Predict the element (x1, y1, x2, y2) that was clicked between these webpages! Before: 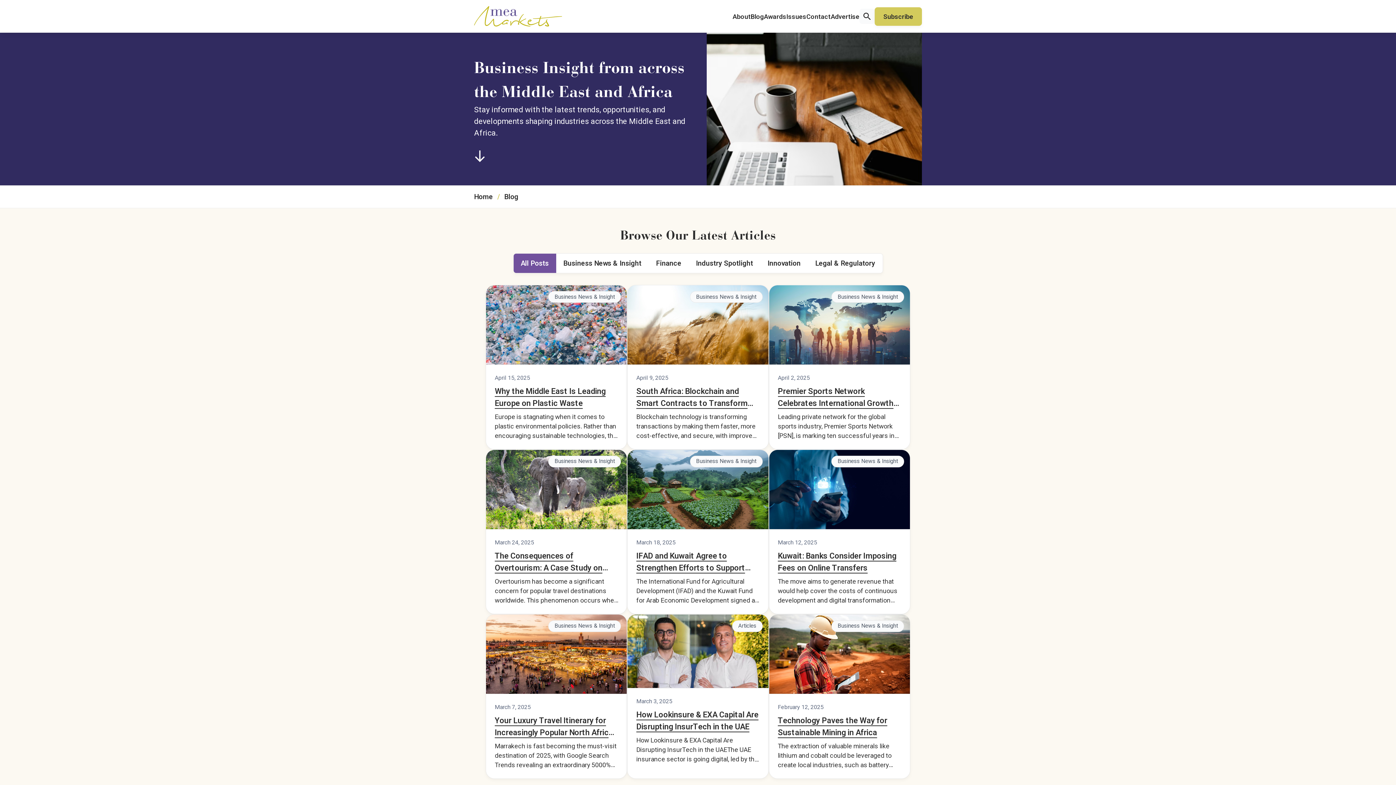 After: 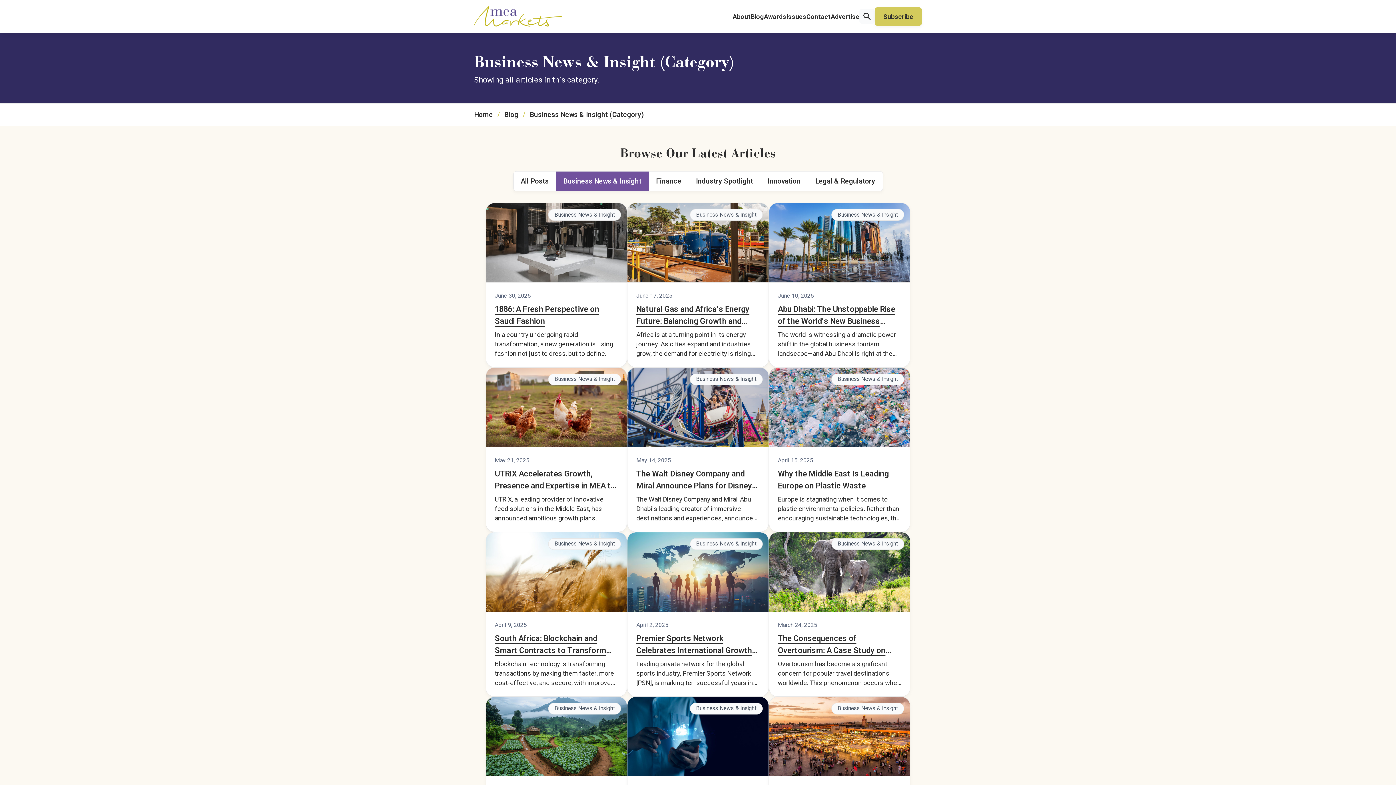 Action: label: Business News & Insight bbox: (831, 291, 904, 302)